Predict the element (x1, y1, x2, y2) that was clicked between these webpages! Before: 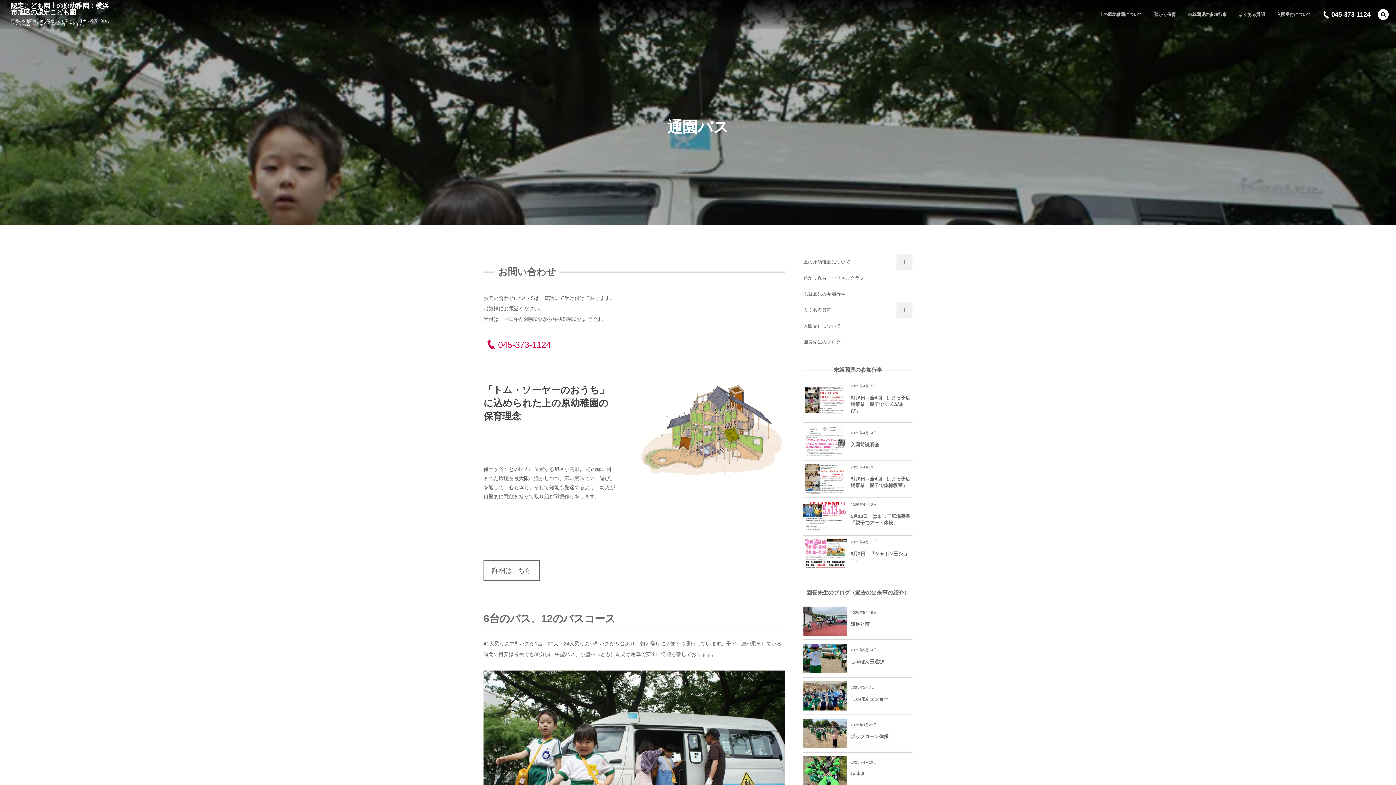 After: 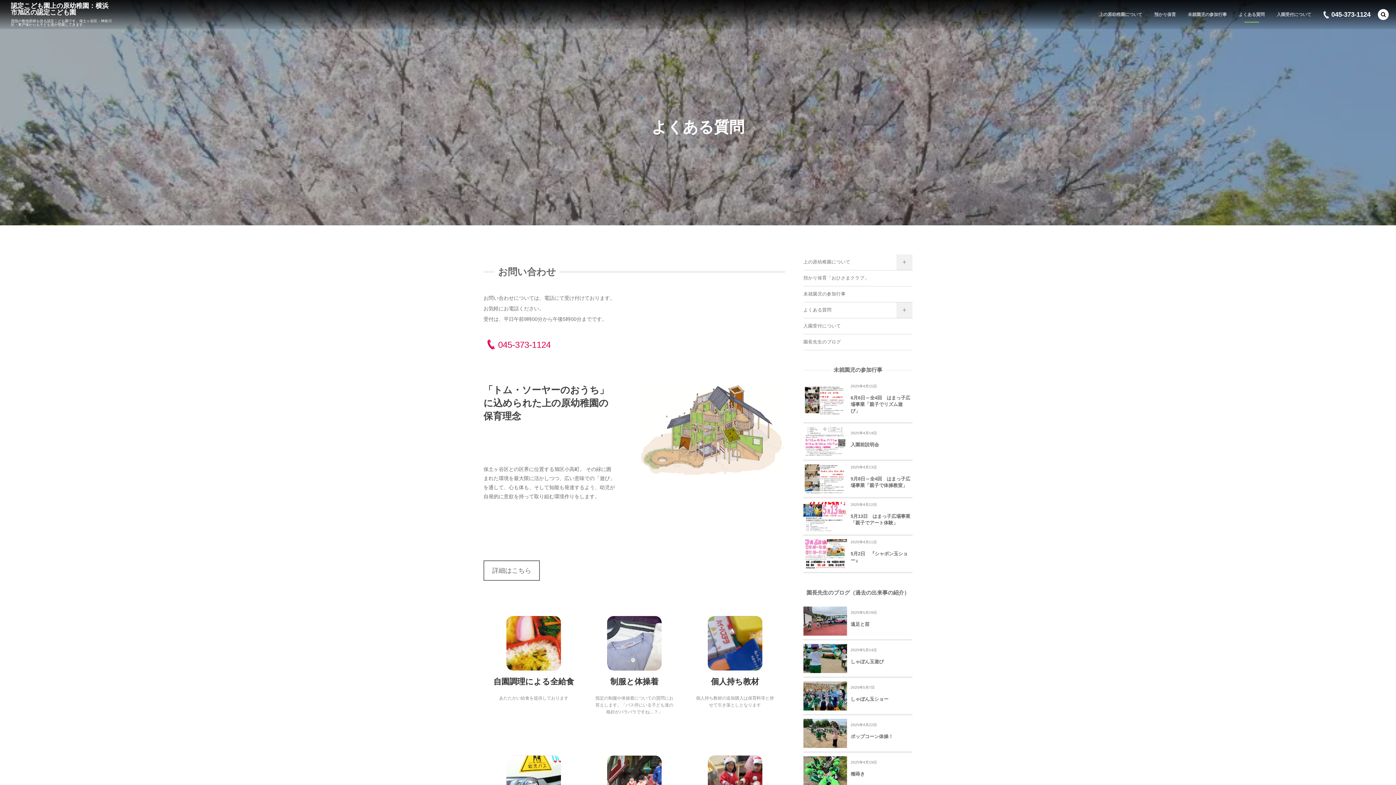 Action: bbox: (803, 302, 912, 318) label: よくある質問